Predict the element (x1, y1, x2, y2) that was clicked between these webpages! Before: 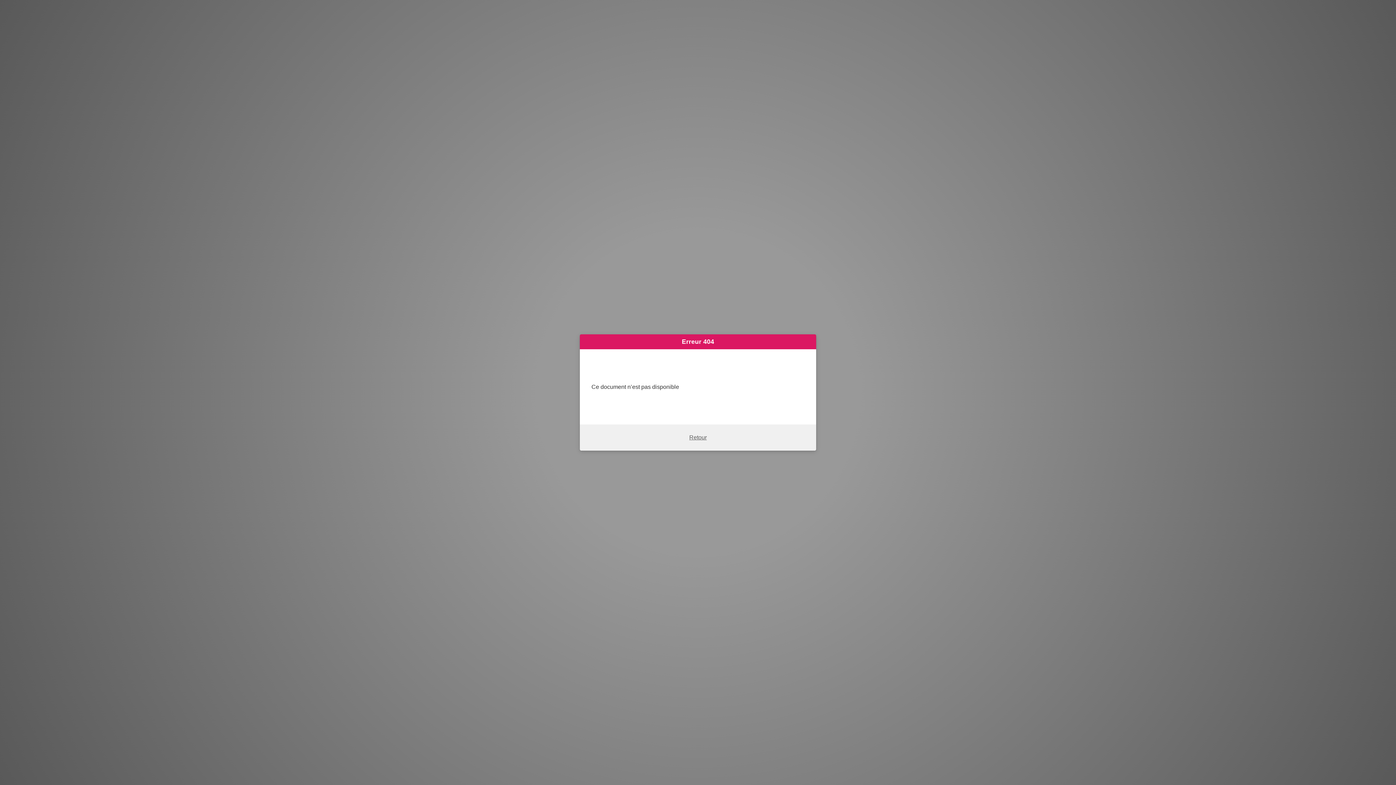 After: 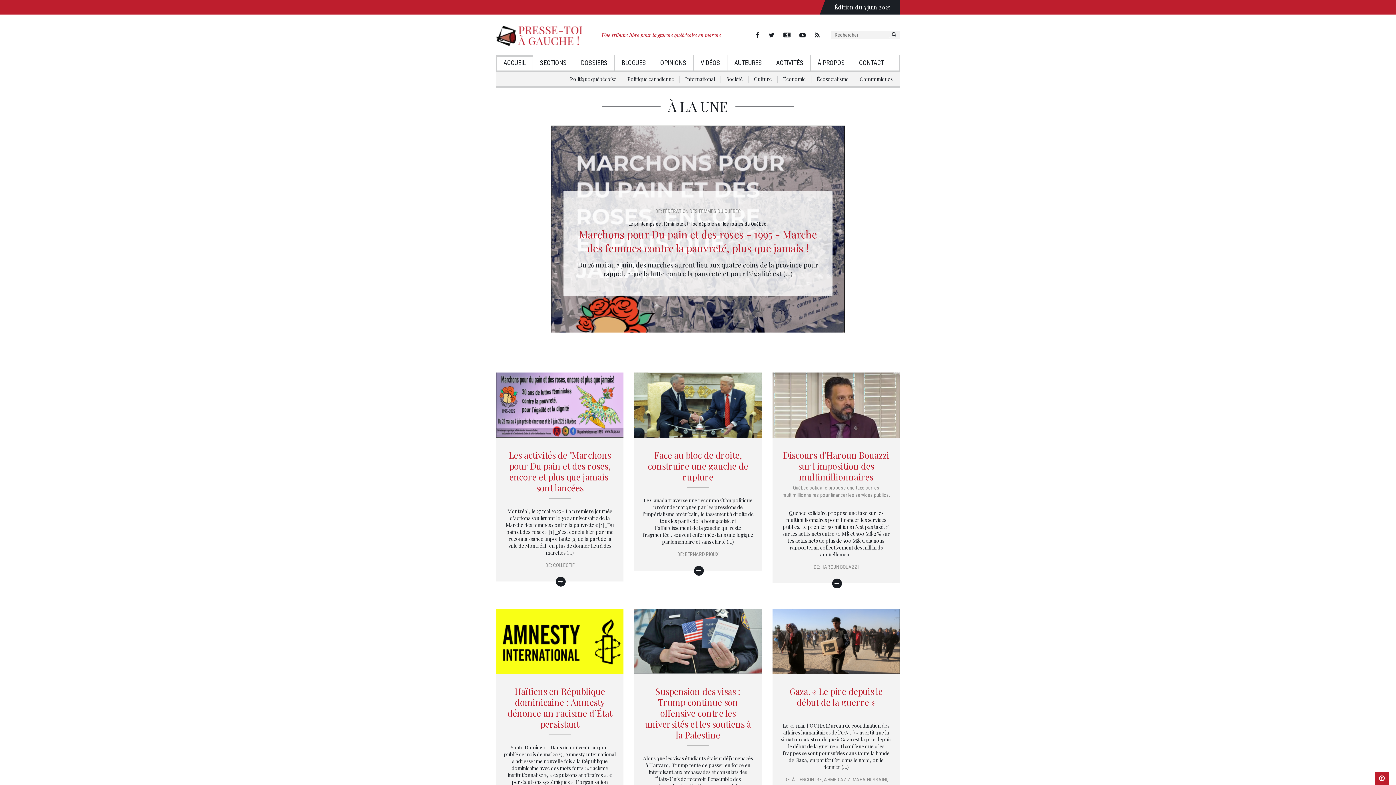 Action: label: Retour bbox: (689, 434, 706, 440)